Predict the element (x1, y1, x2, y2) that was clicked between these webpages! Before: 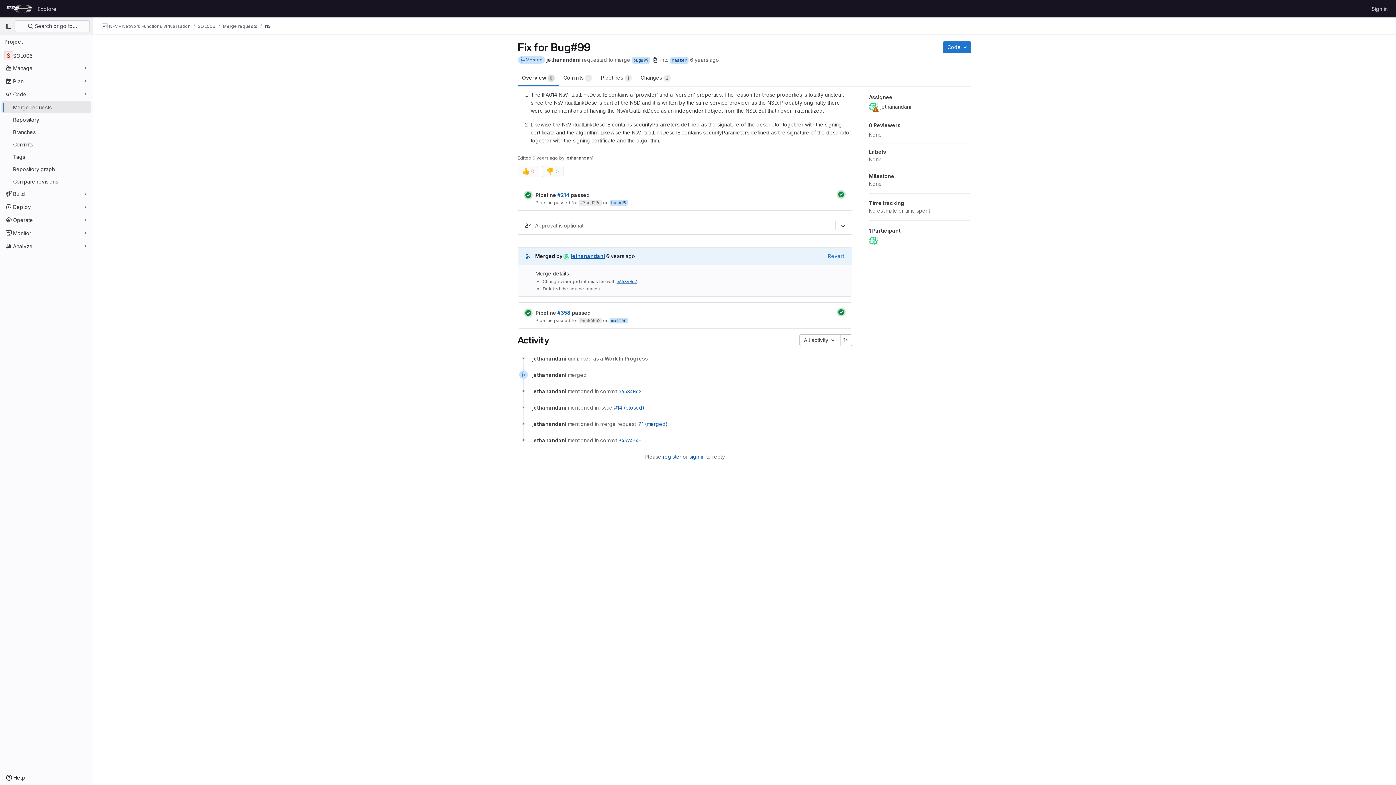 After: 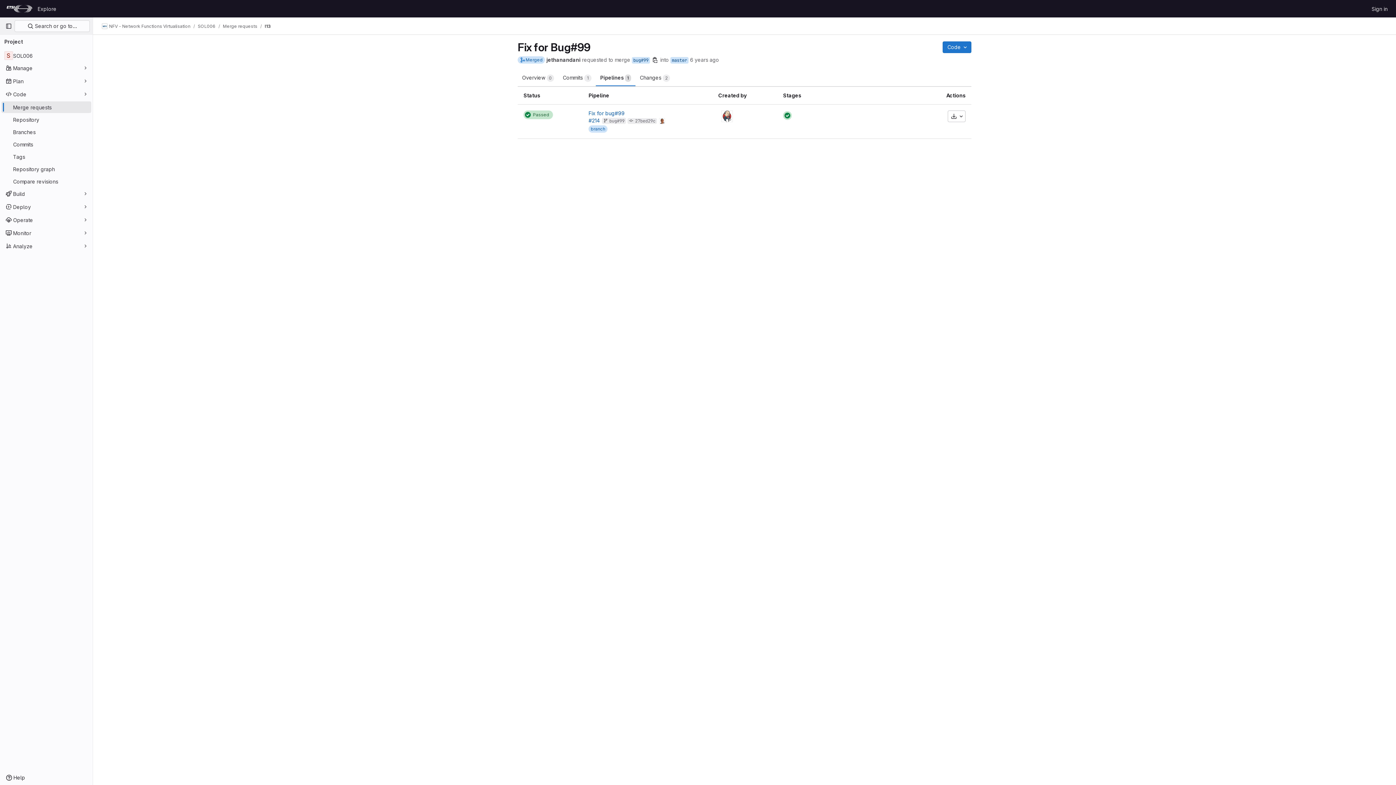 Action: label: Pipelines 
1 bbox: (596, 68, 636, 86)